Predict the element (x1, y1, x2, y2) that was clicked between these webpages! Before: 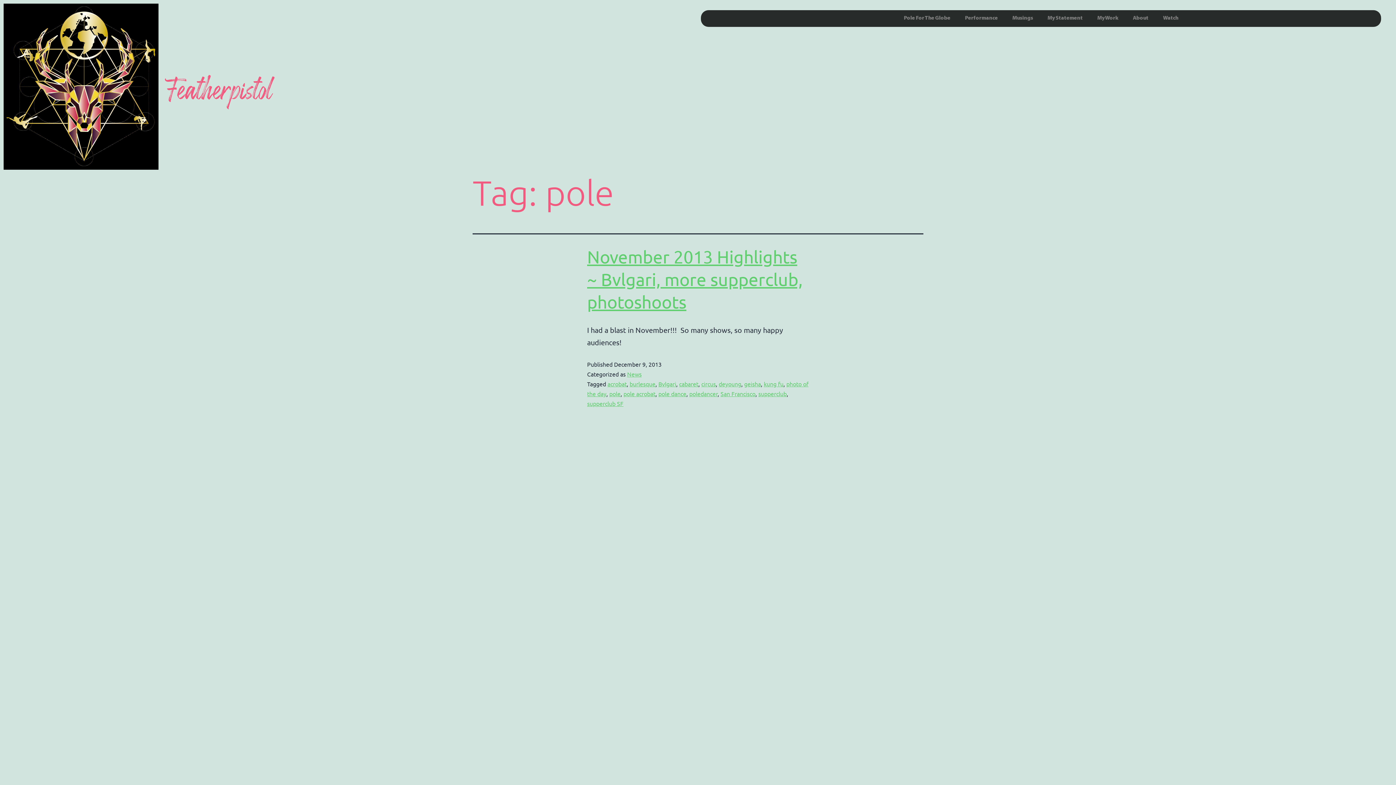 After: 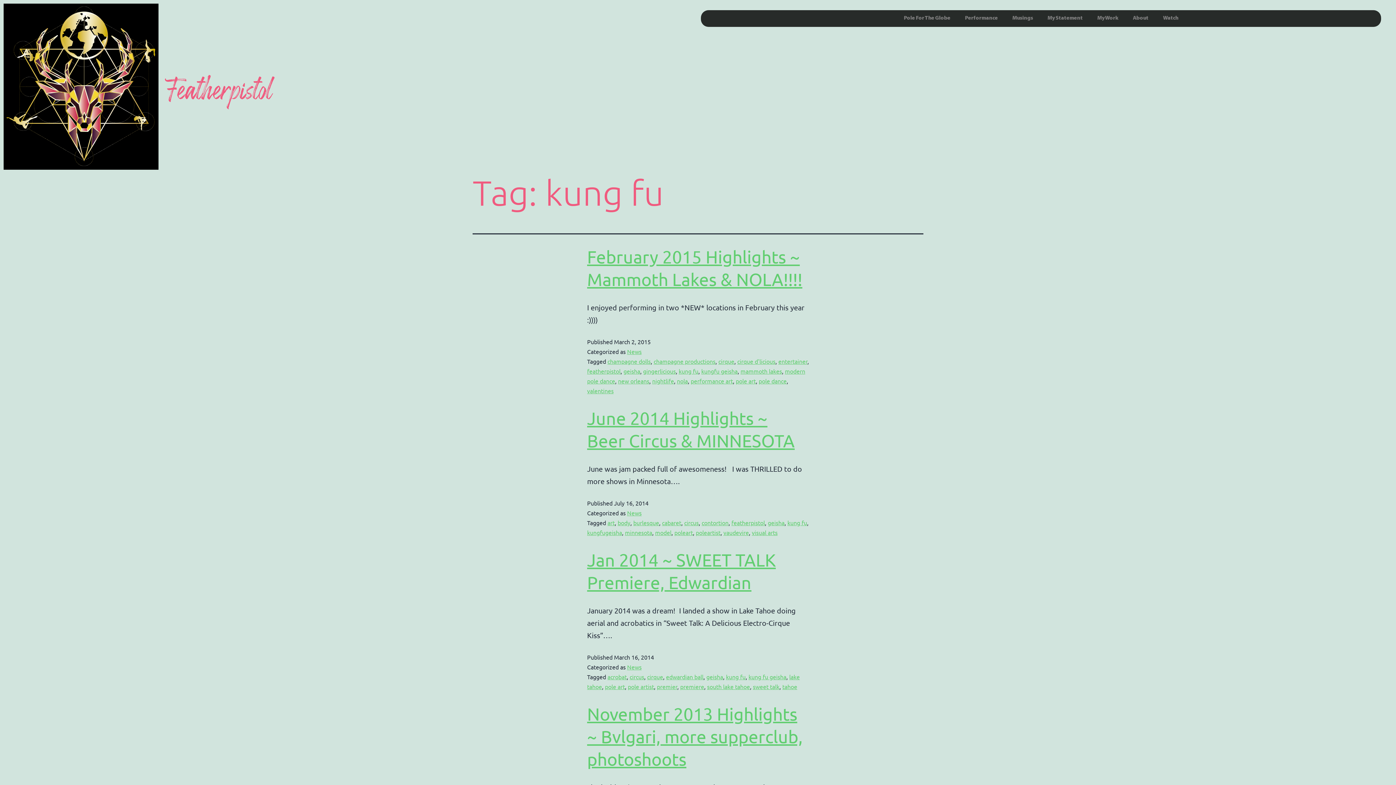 Action: label: kung fu bbox: (764, 380, 783, 387)